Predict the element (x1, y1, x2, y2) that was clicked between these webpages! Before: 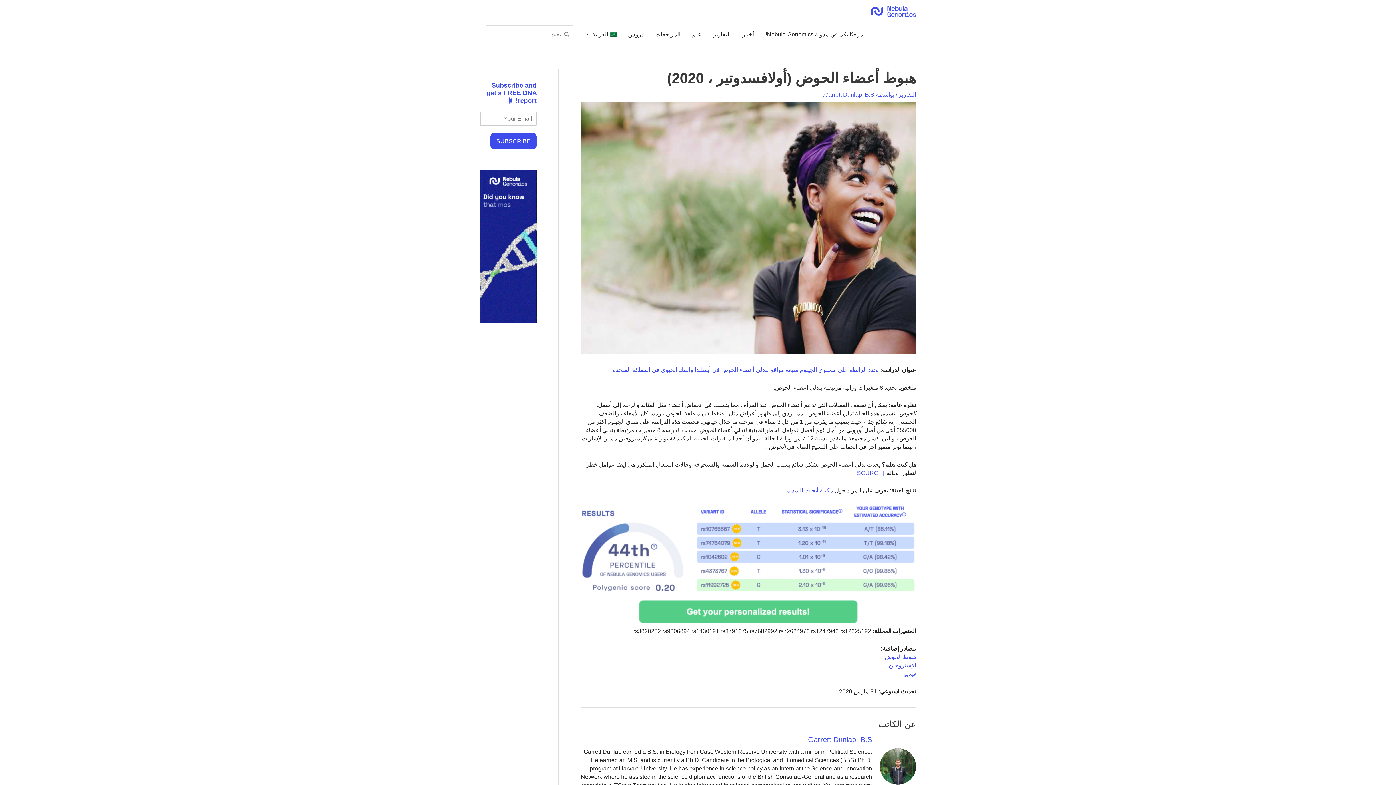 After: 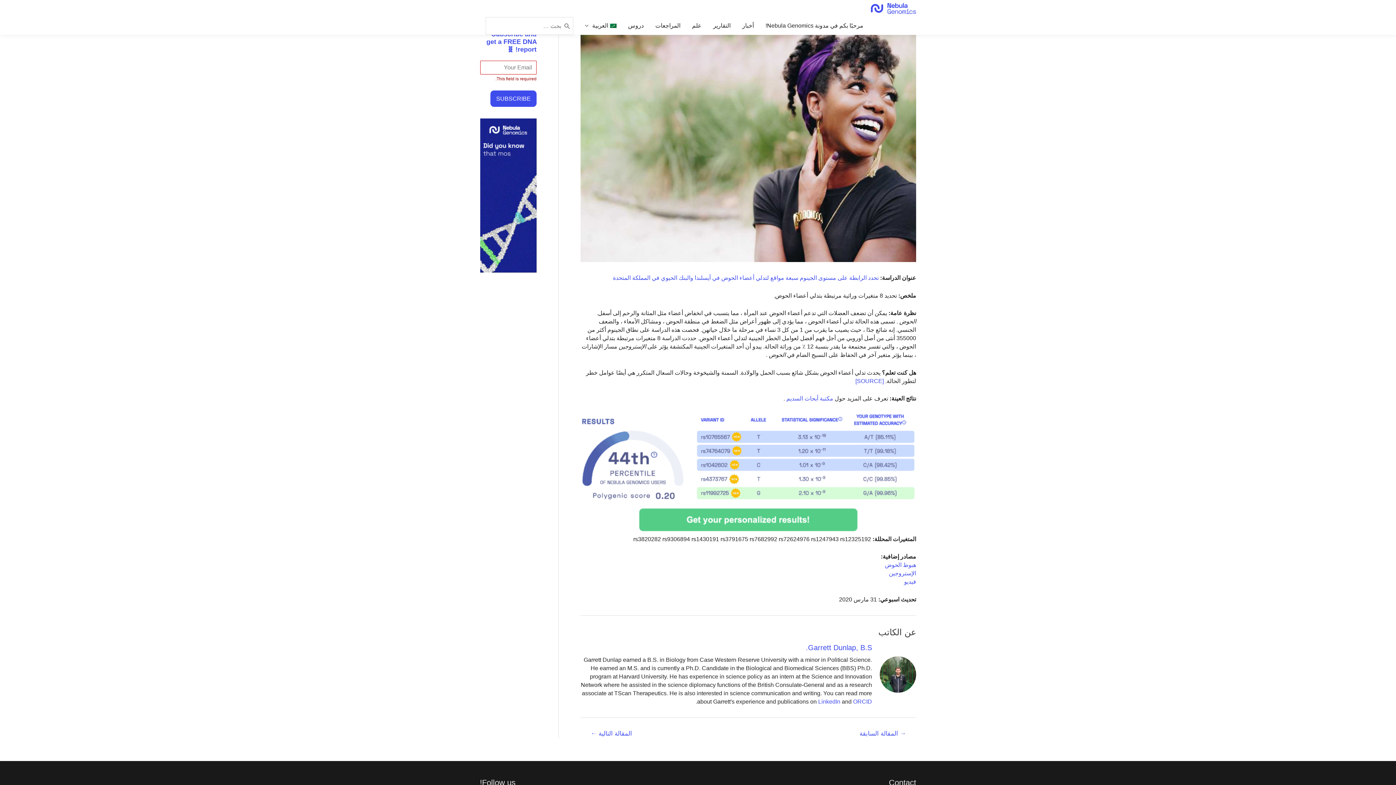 Action: bbox: (490, 133, 536, 149) label: SUBSCRIBE